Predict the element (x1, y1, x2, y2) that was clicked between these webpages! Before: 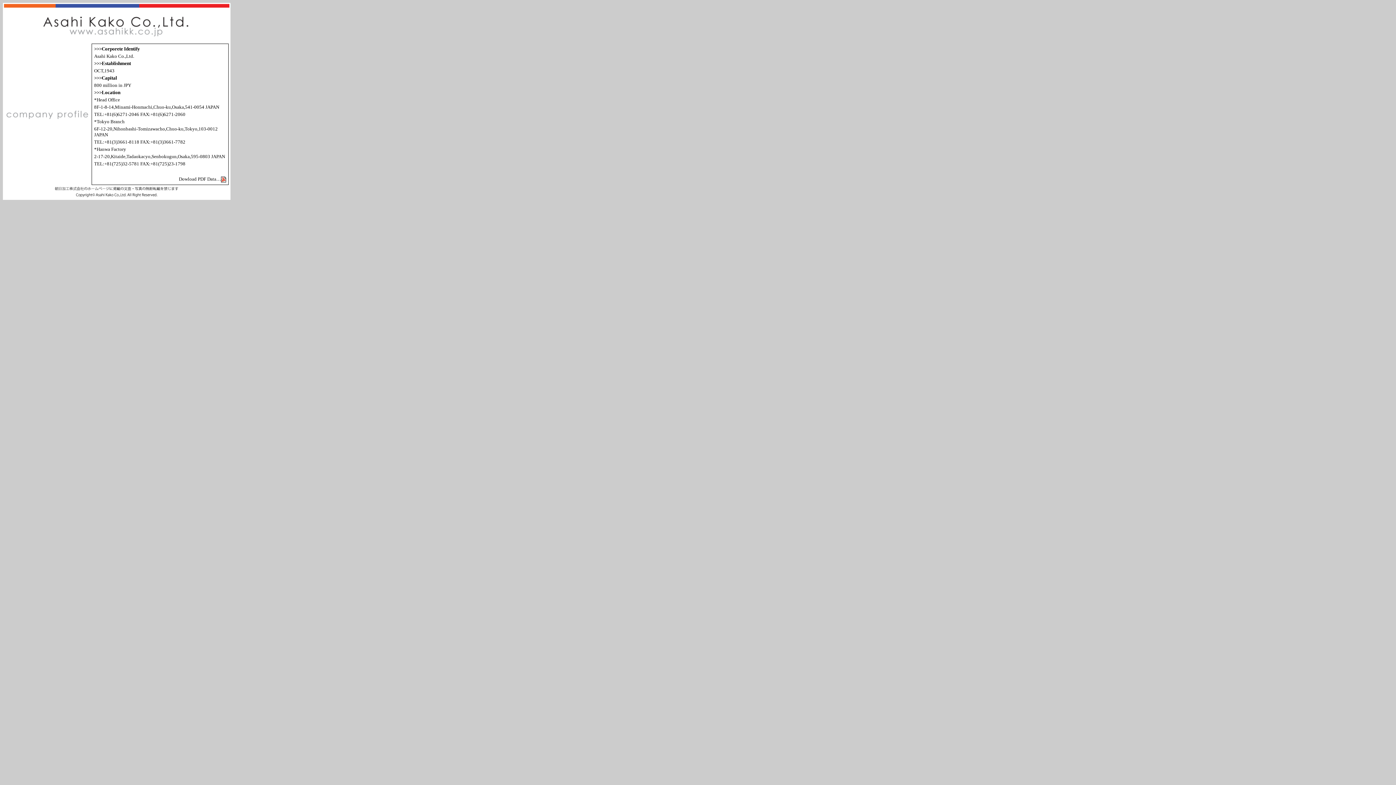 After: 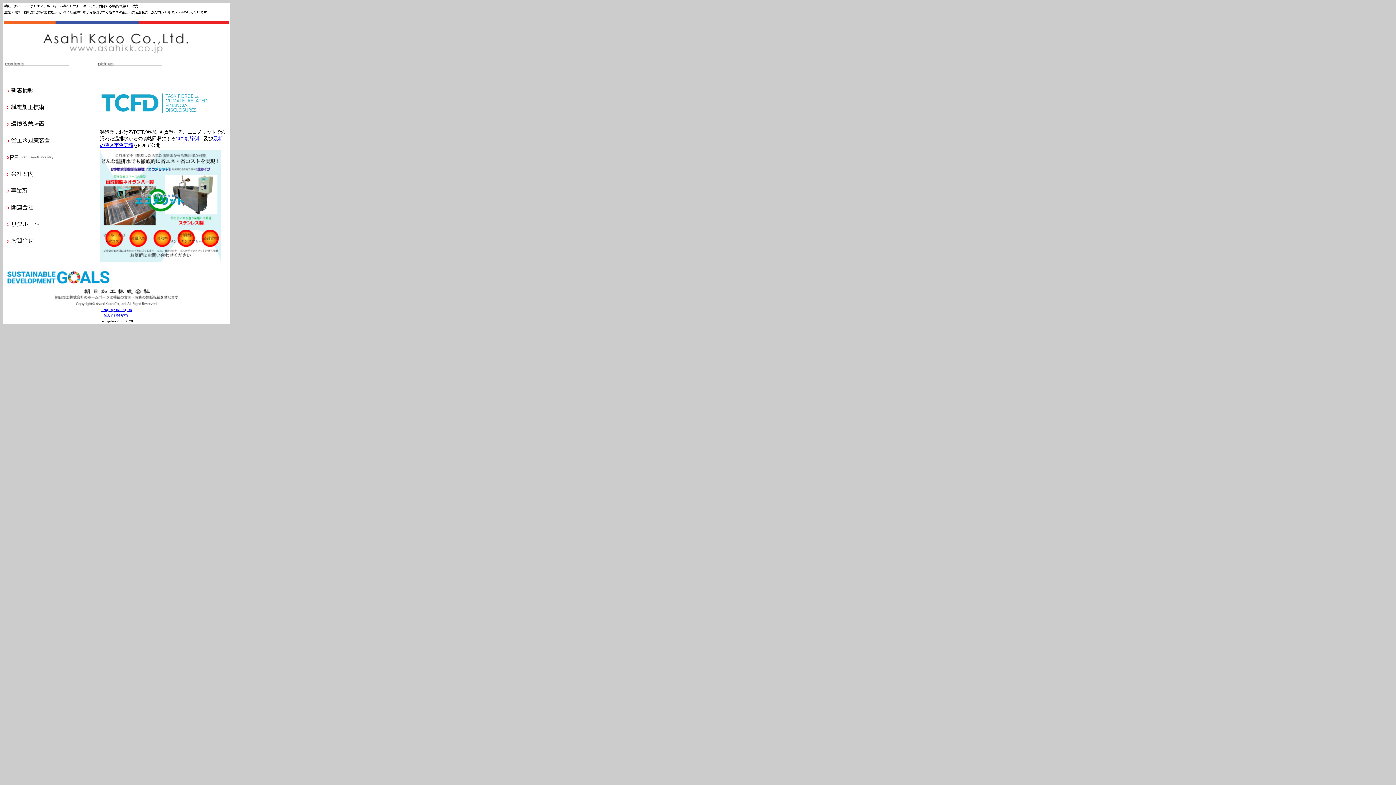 Action: bbox: (42, 21, 190, 27)